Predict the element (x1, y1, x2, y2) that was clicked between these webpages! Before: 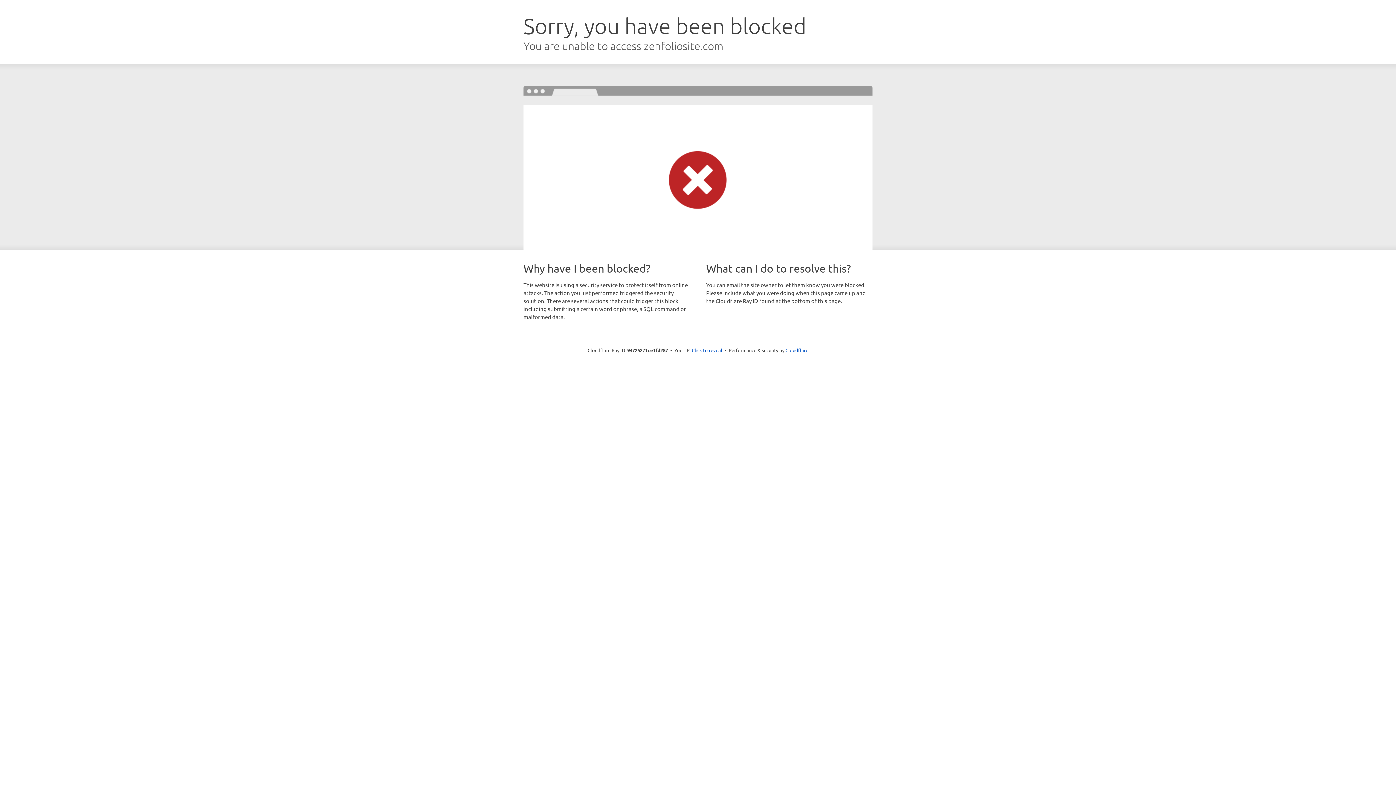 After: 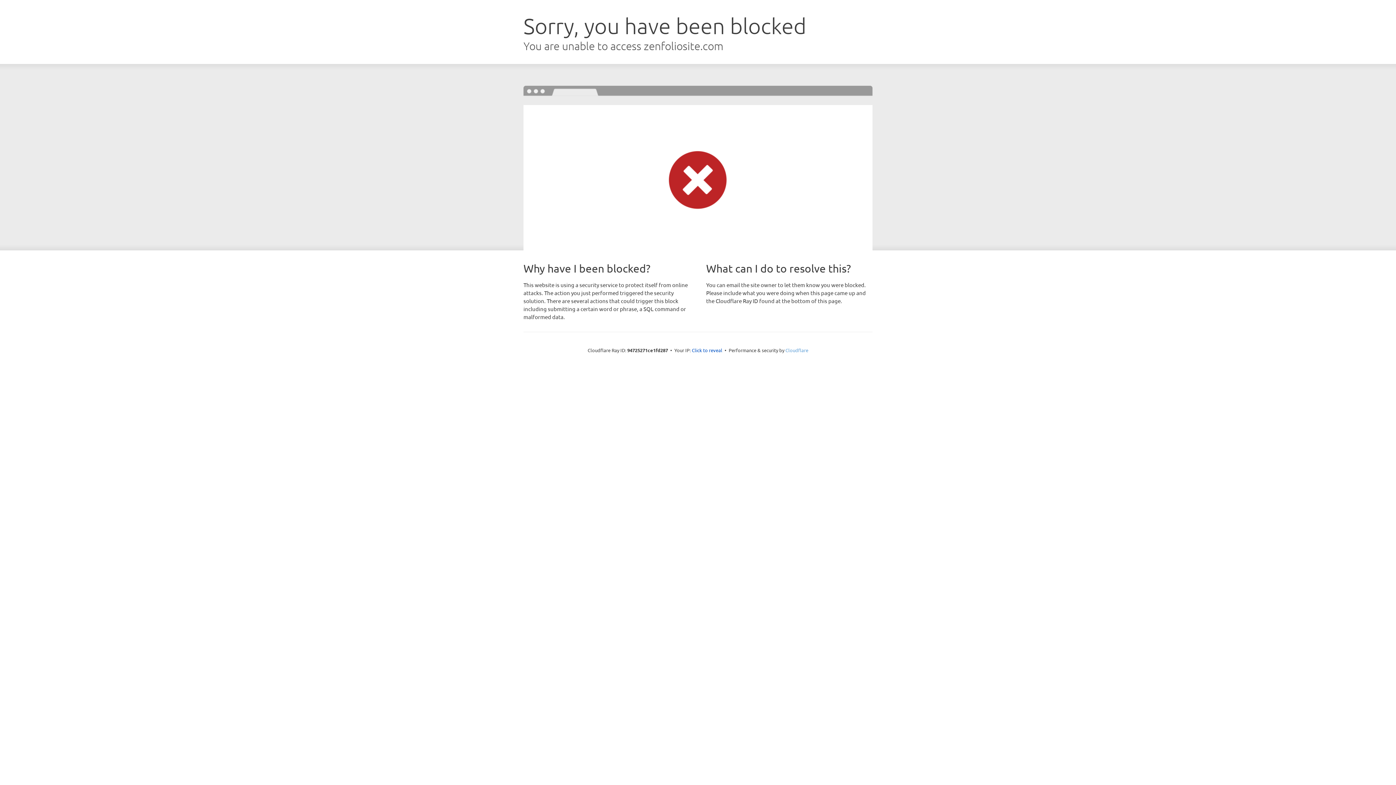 Action: bbox: (785, 347, 808, 353) label: Cloudflare